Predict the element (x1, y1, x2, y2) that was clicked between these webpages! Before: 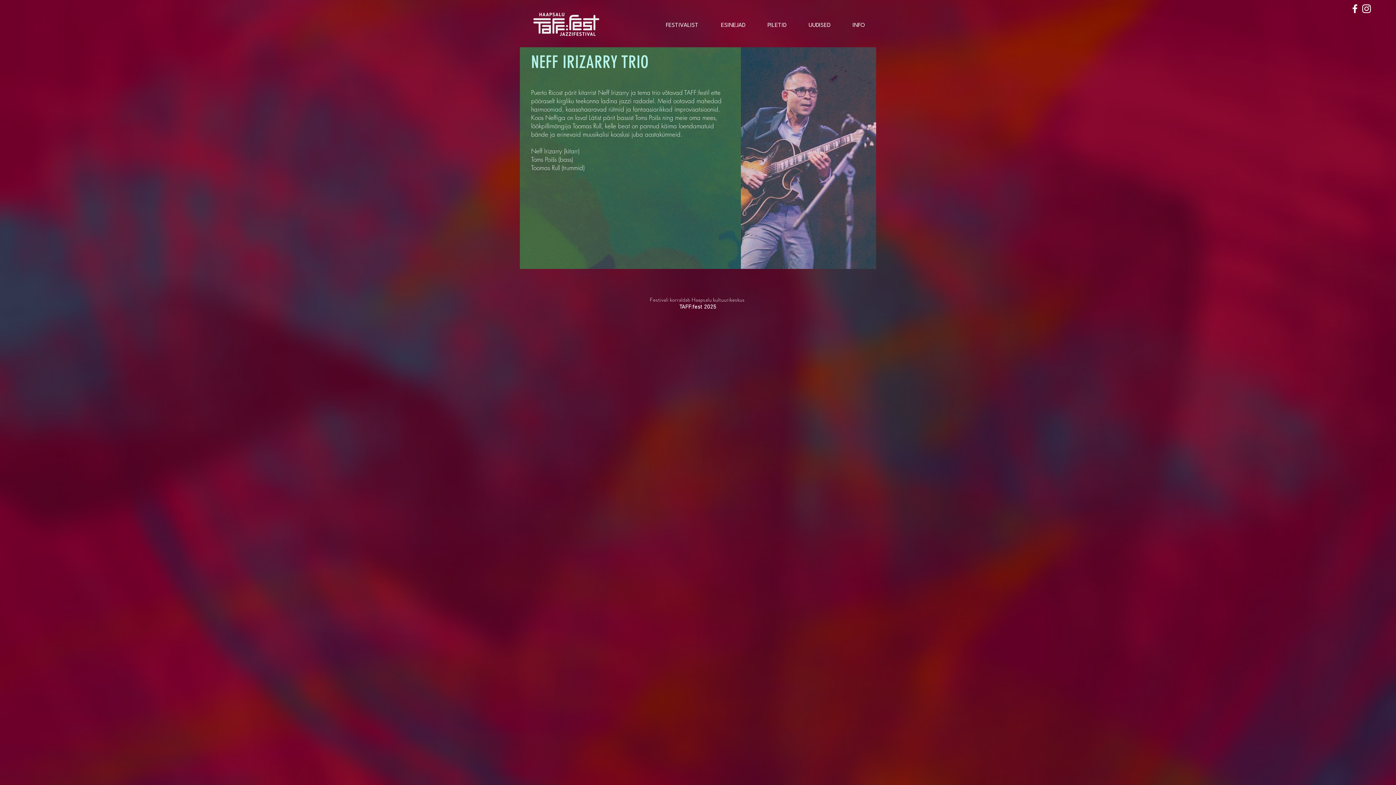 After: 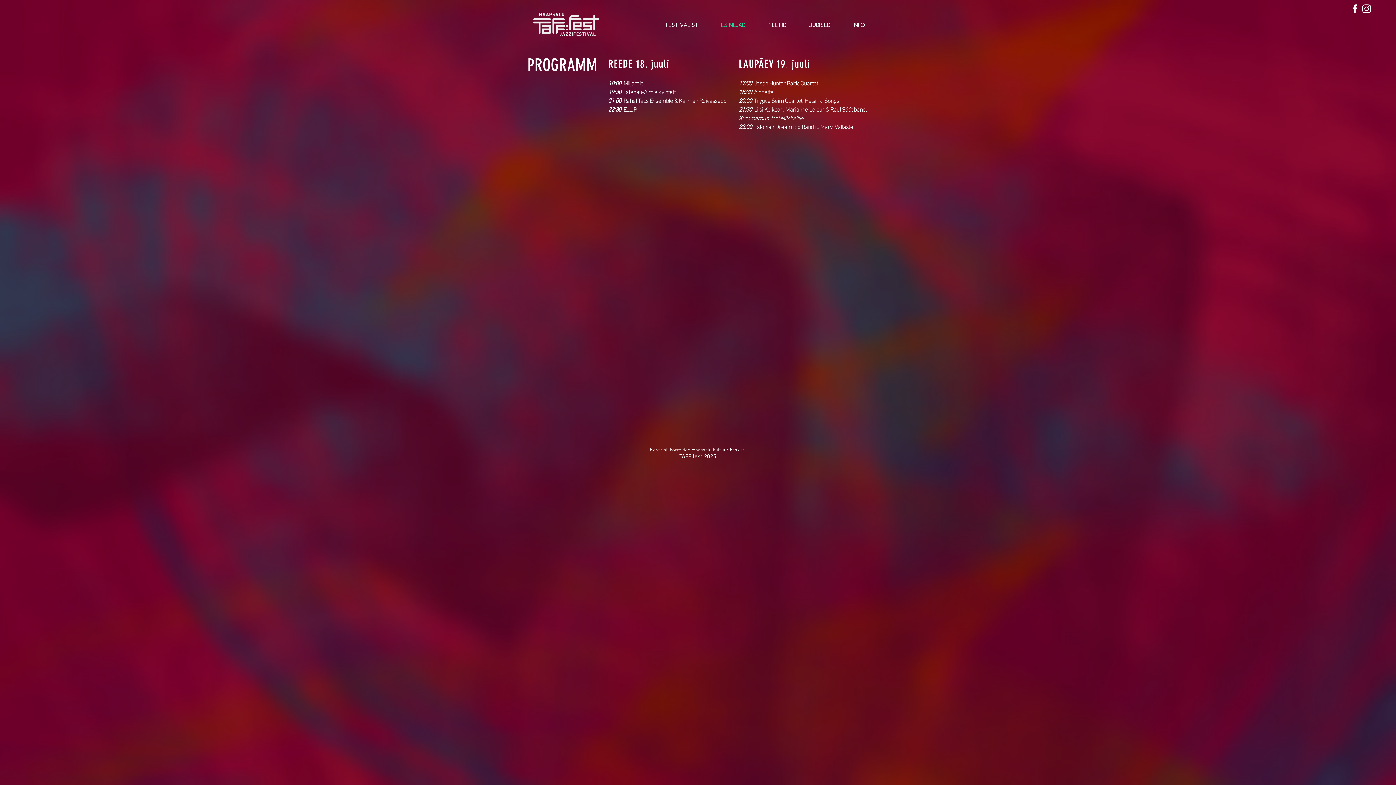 Action: bbox: (709, 17, 756, 33) label: ESINEJAD